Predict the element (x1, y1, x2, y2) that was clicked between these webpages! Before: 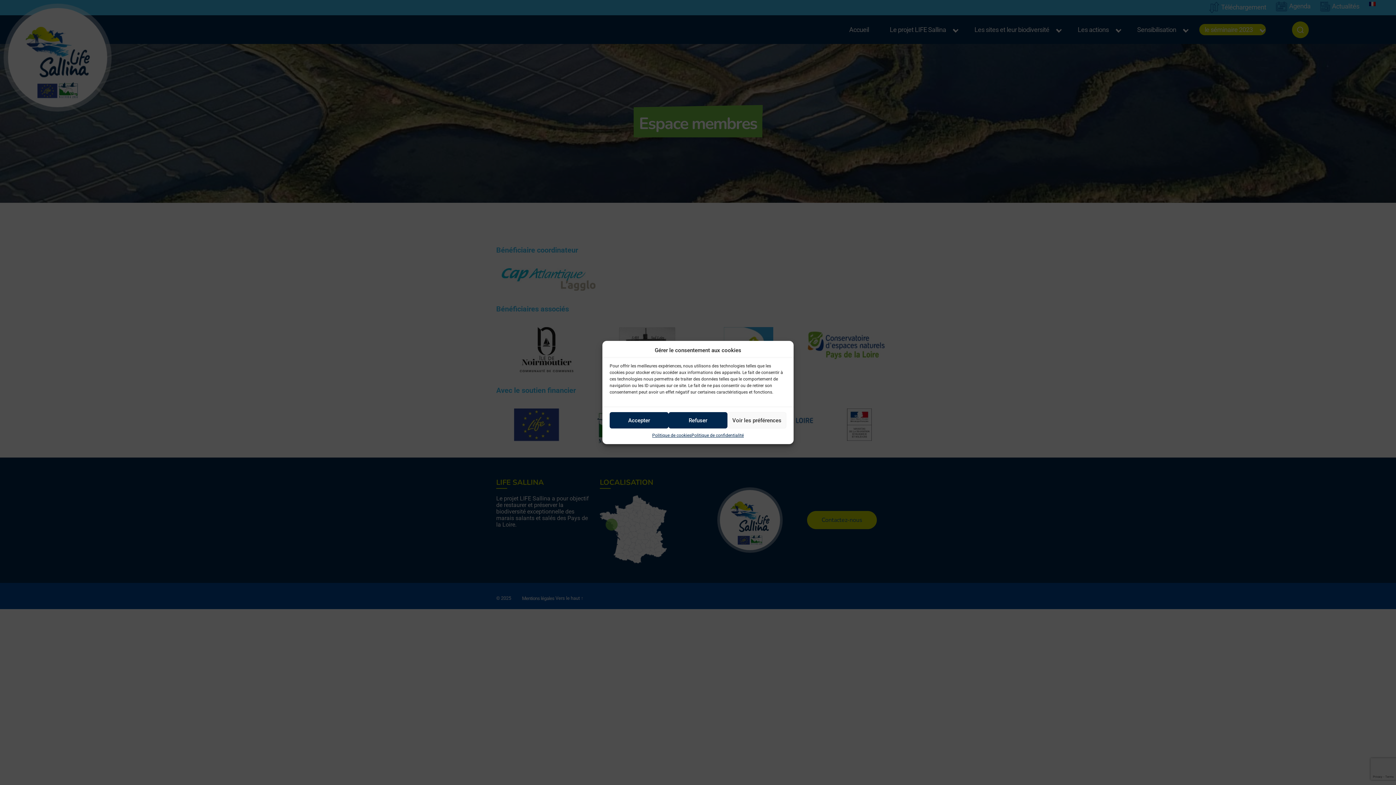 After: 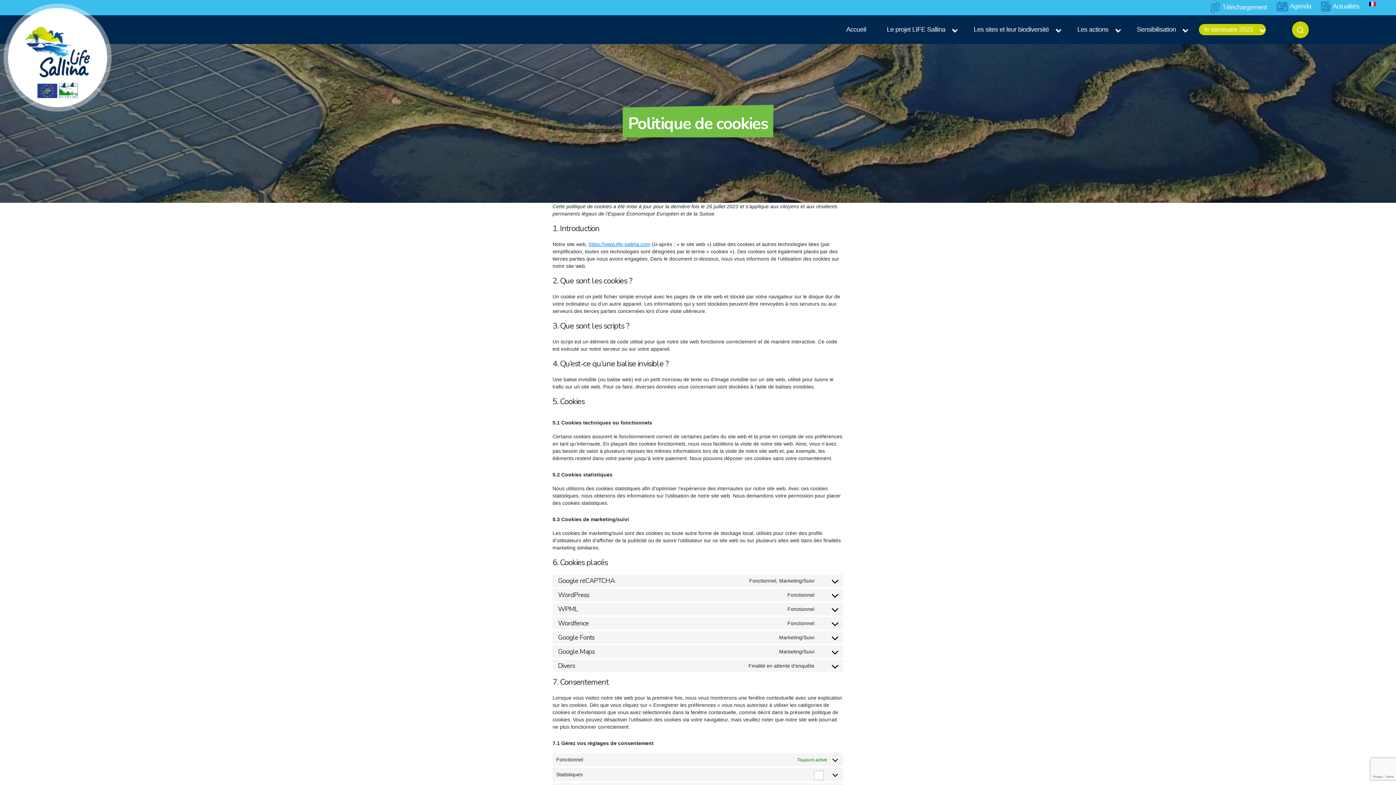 Action: bbox: (652, 432, 691, 438) label: Politique de cookies